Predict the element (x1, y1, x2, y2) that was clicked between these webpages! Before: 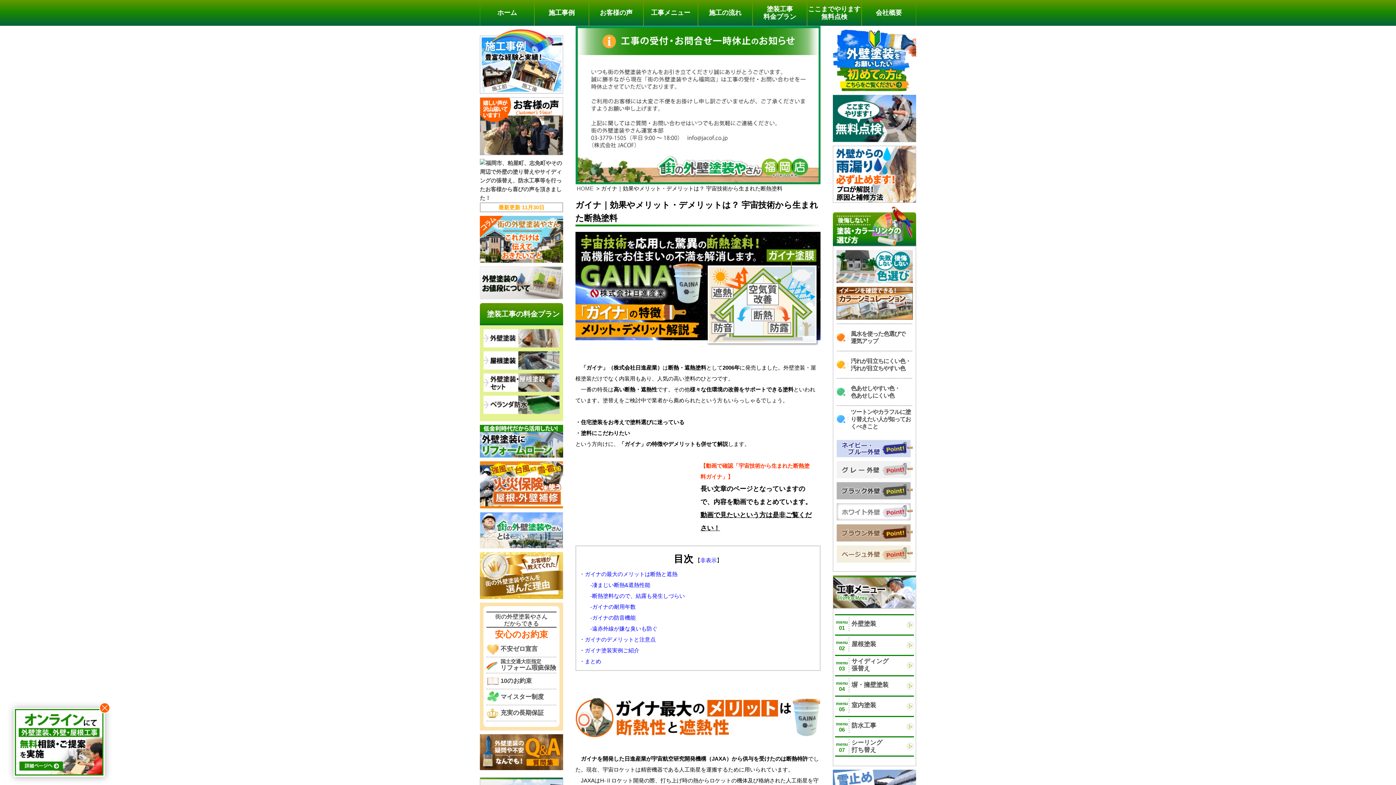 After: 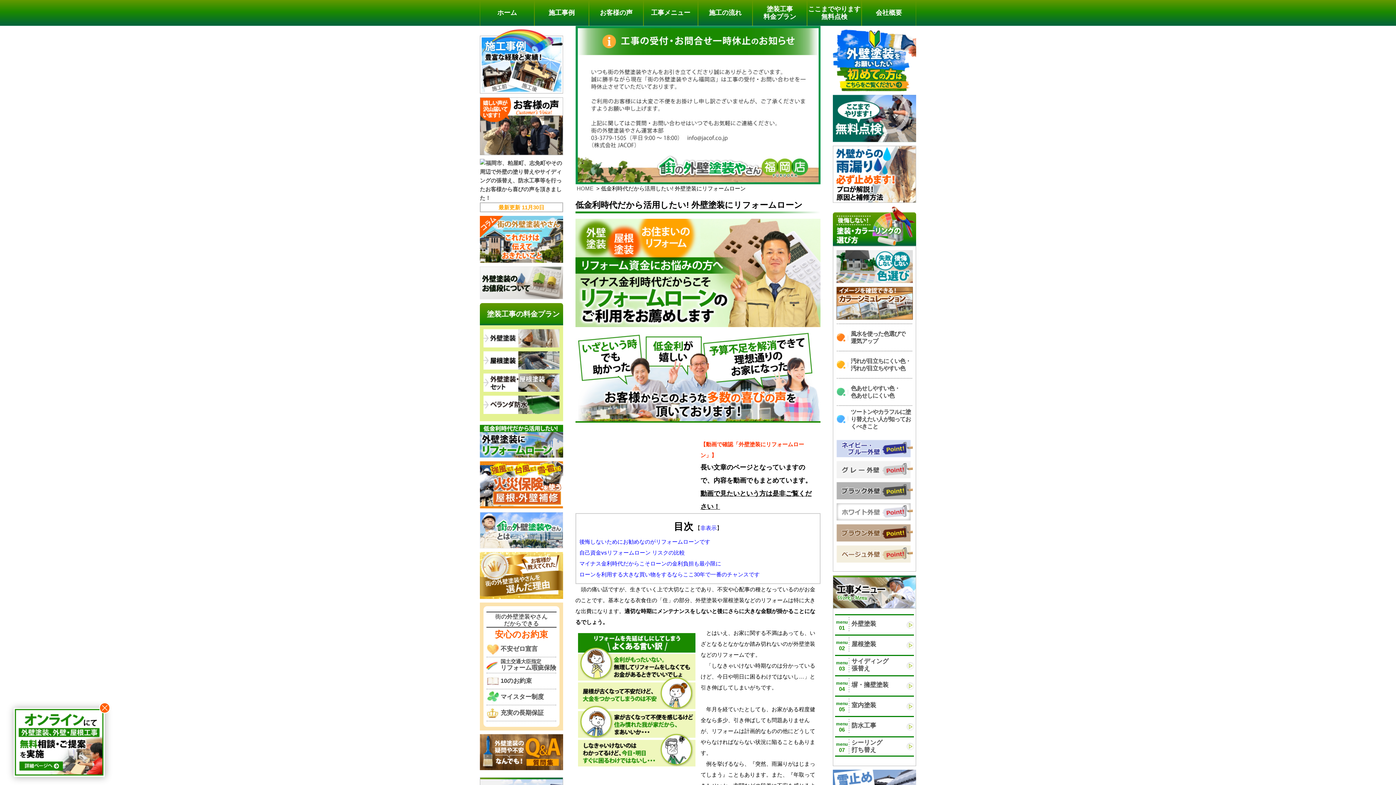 Action: bbox: (480, 425, 563, 457)